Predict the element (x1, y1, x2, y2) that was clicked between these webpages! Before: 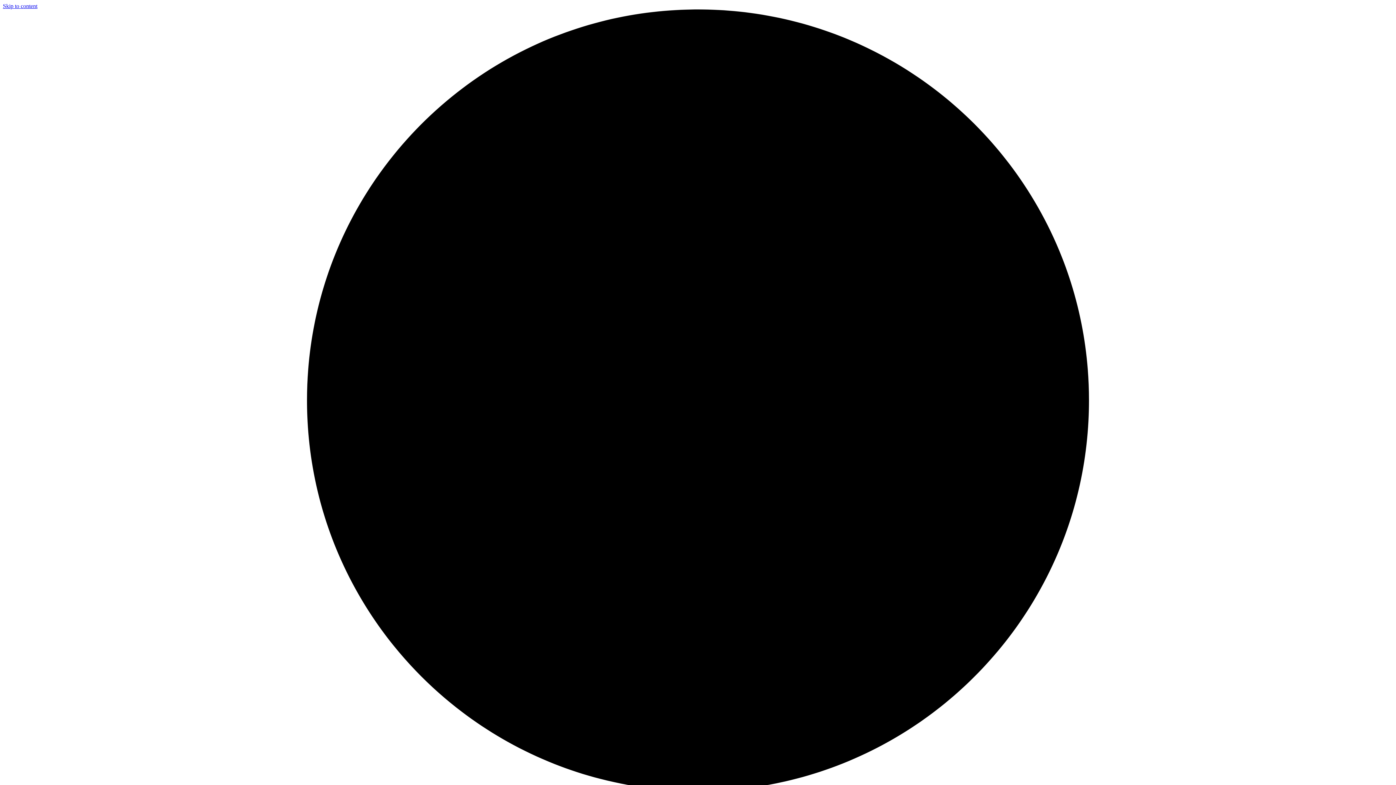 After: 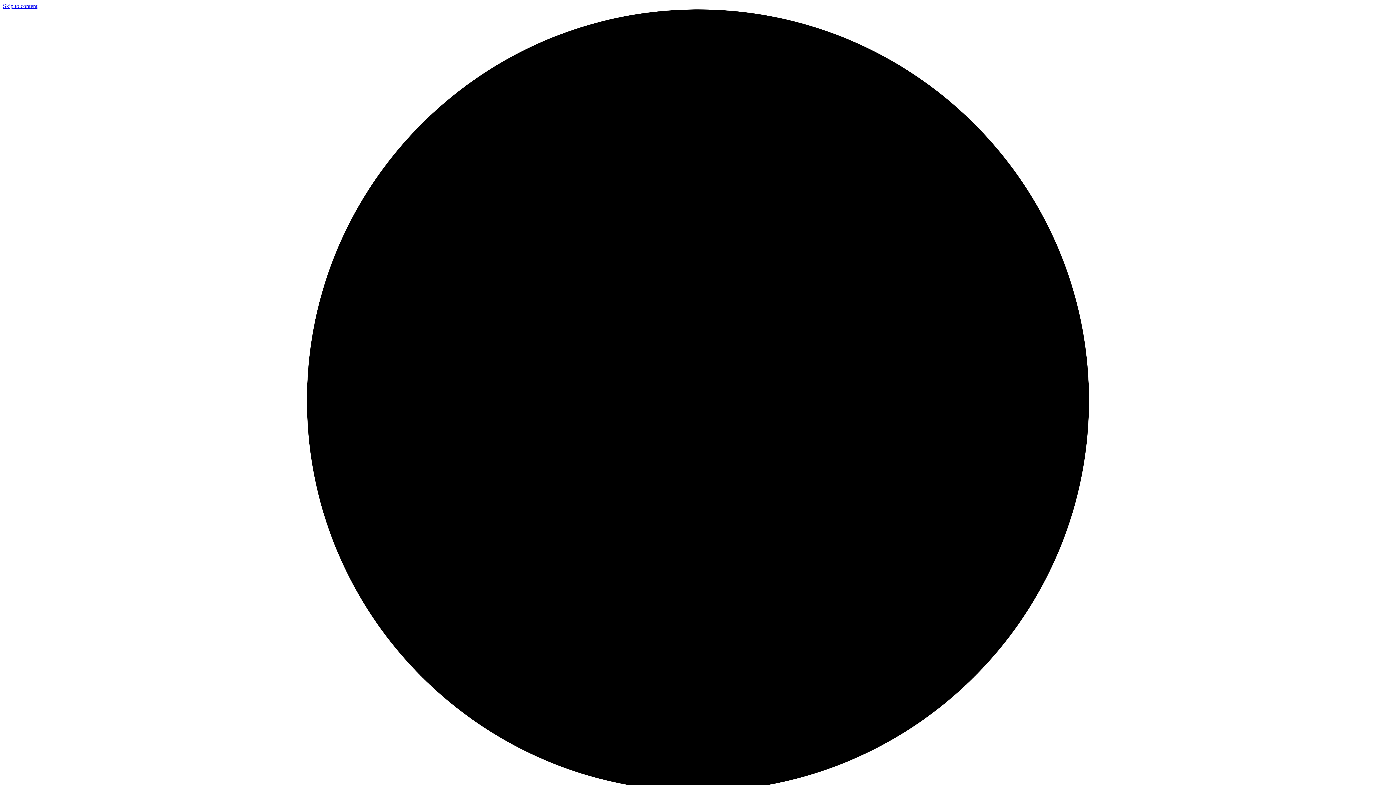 Action: label: Skip to content bbox: (2, 2, 37, 9)